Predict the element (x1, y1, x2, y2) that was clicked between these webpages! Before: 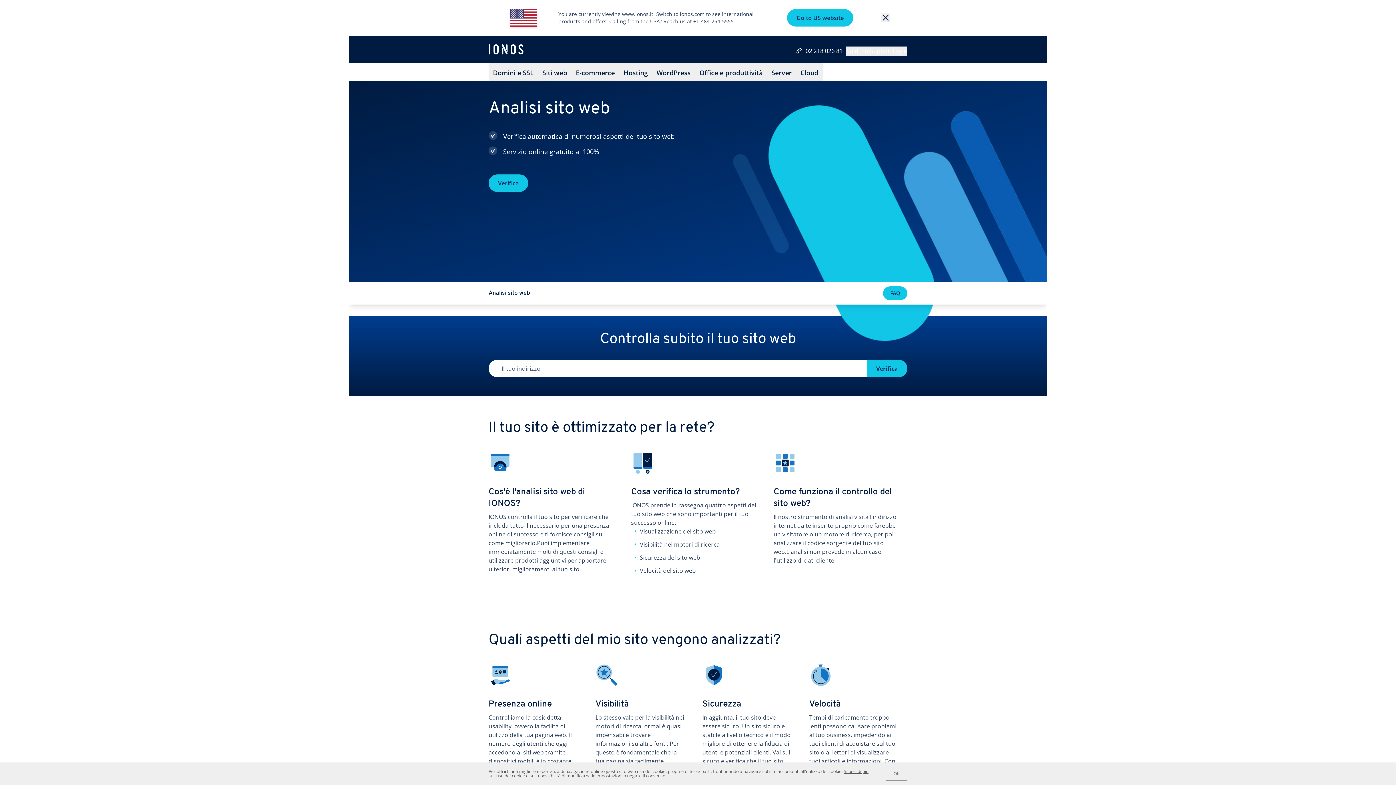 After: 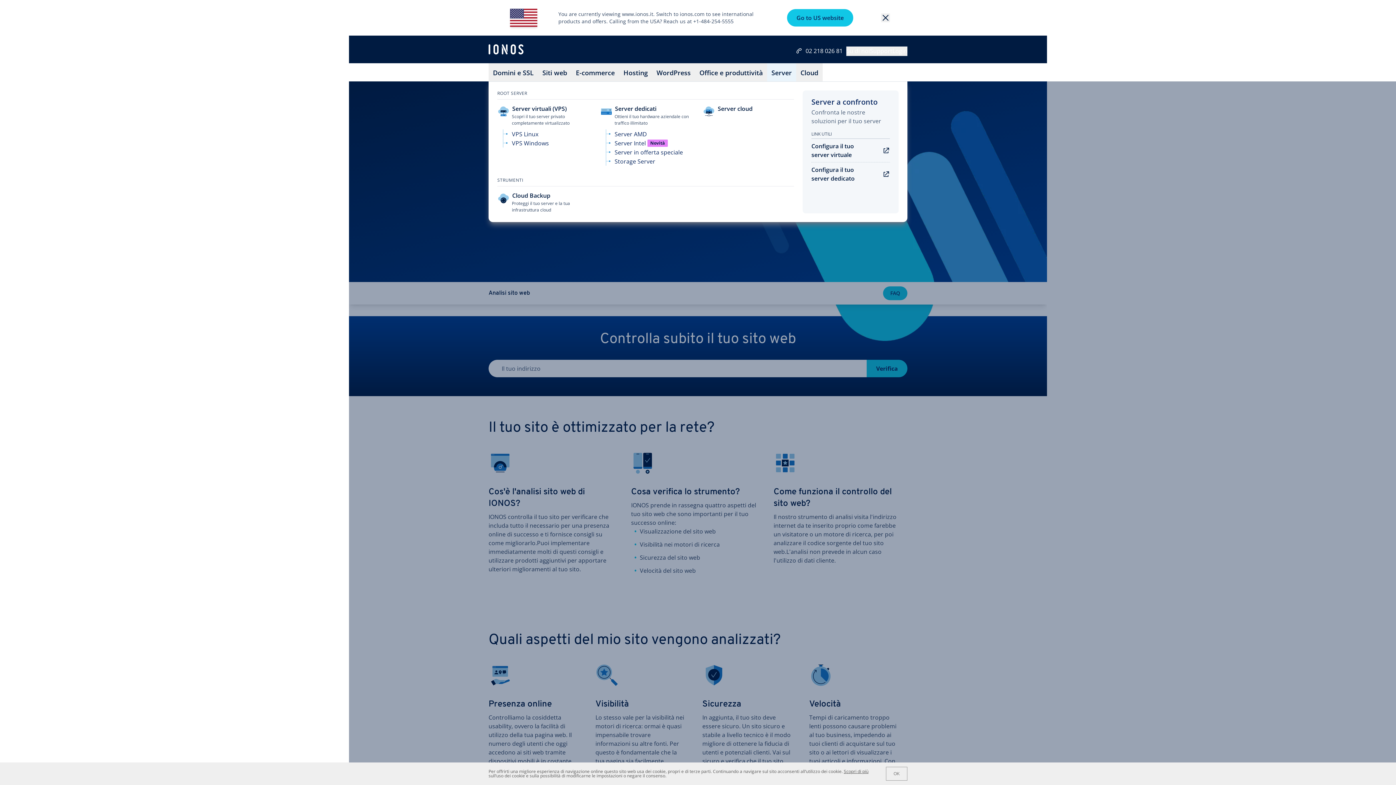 Action: label: Server bbox: (767, 27, 796, 45)